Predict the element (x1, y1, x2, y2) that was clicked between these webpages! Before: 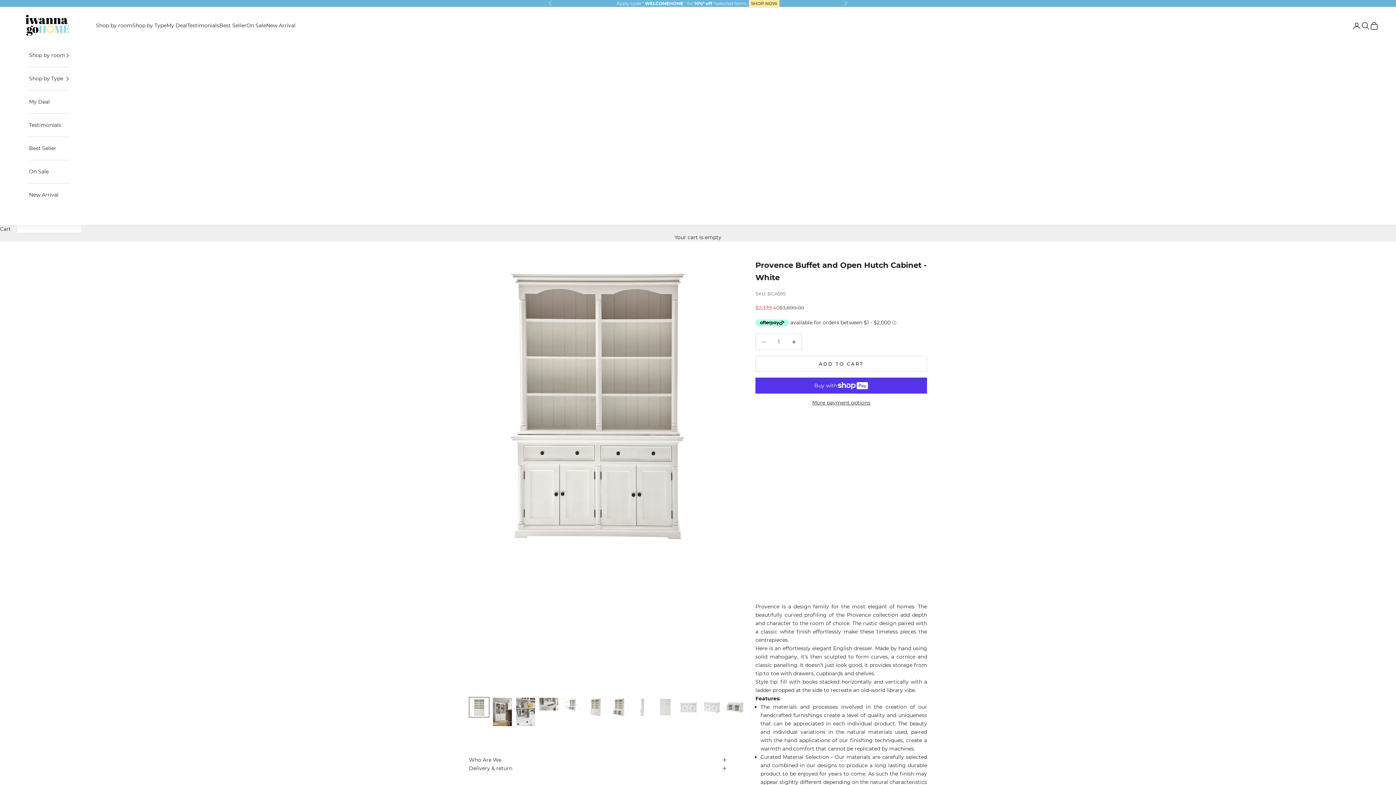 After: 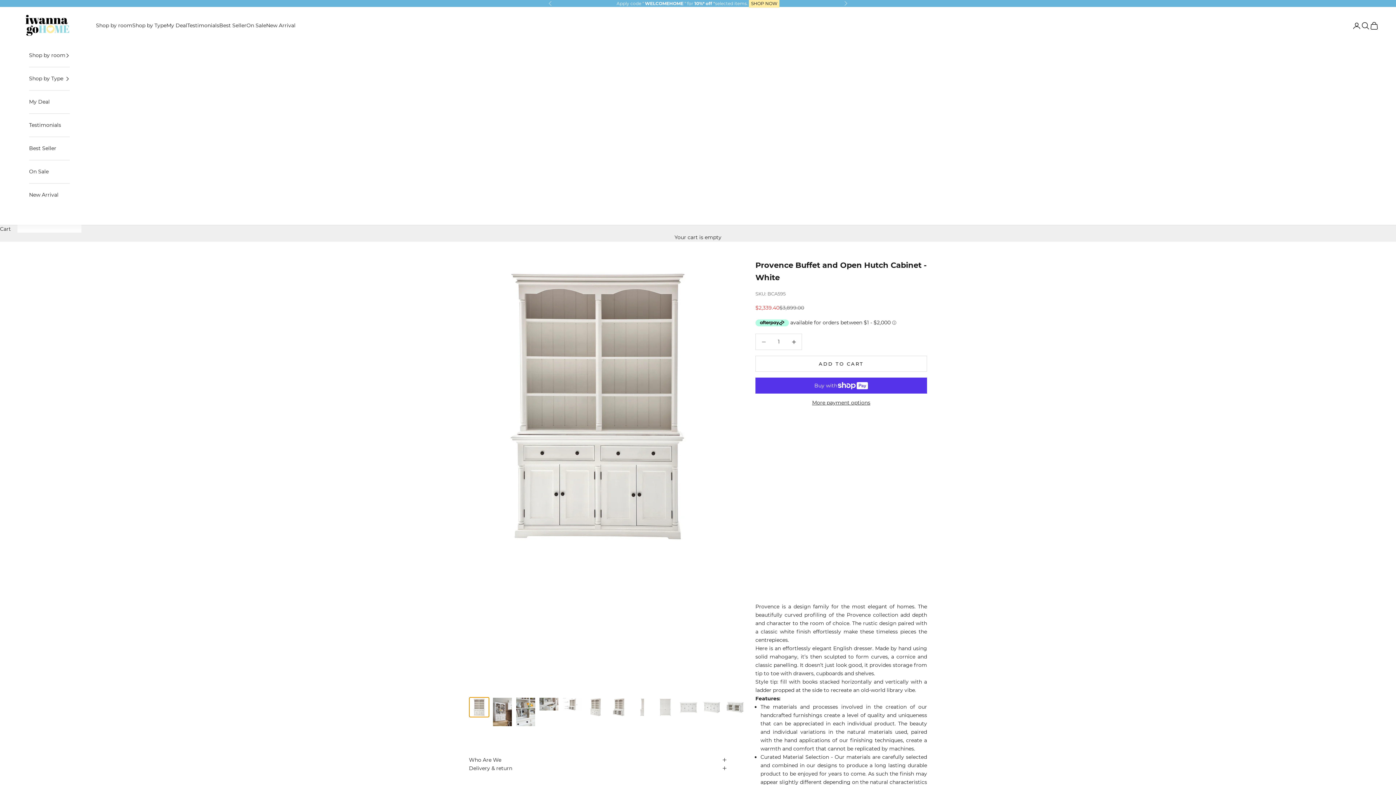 Action: bbox: (469, 697, 489, 717) label: Go to item 1